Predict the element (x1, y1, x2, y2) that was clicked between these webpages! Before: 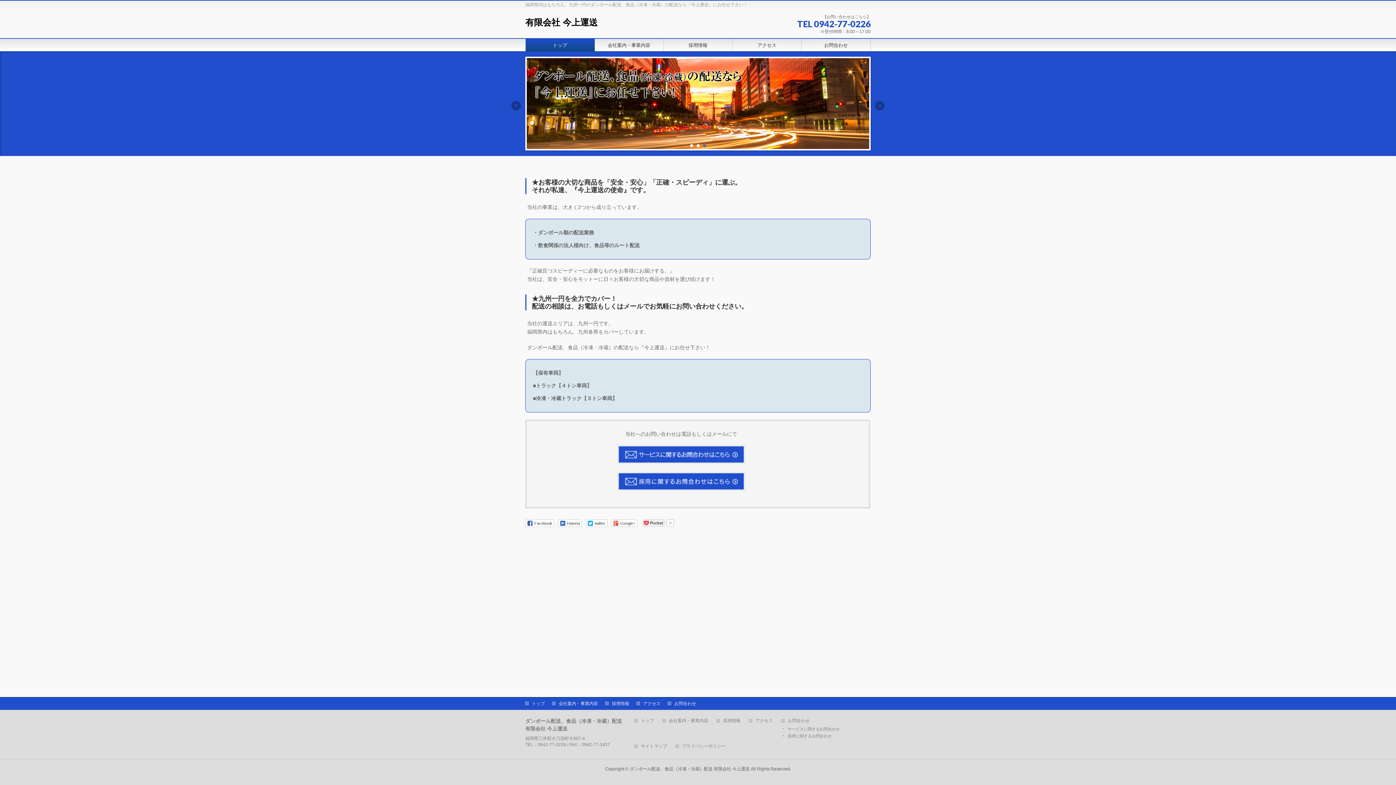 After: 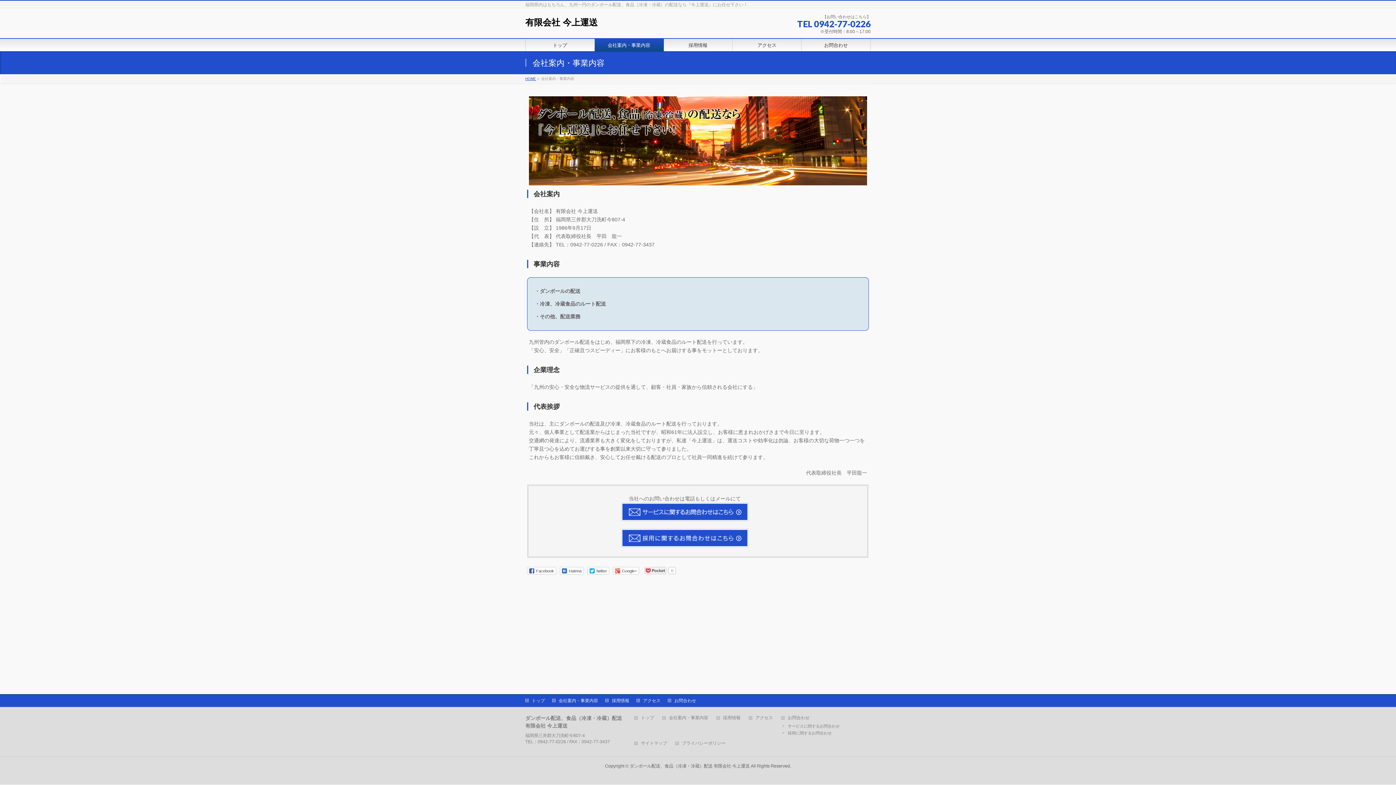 Action: label: 会社案内・事業内容 bbox: (594, 38, 663, 51)